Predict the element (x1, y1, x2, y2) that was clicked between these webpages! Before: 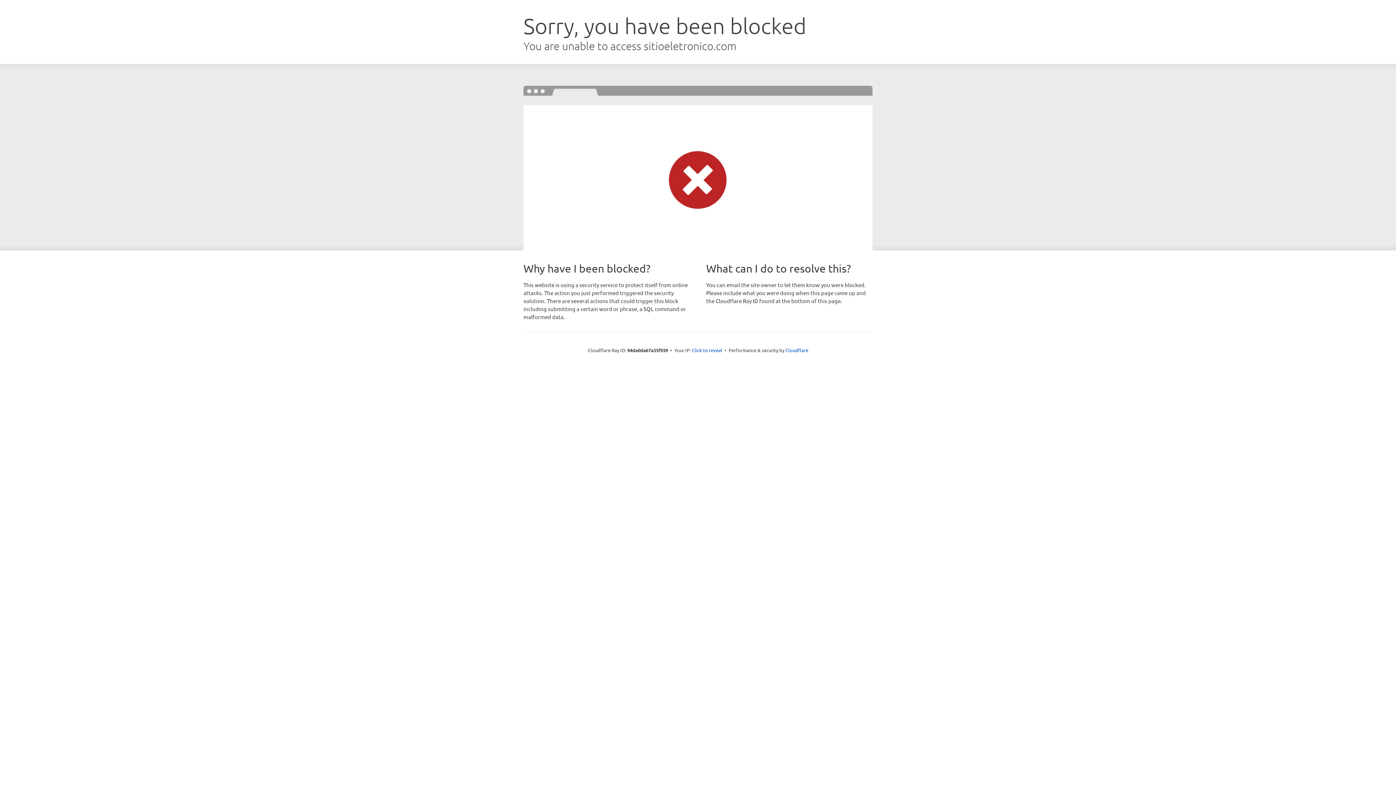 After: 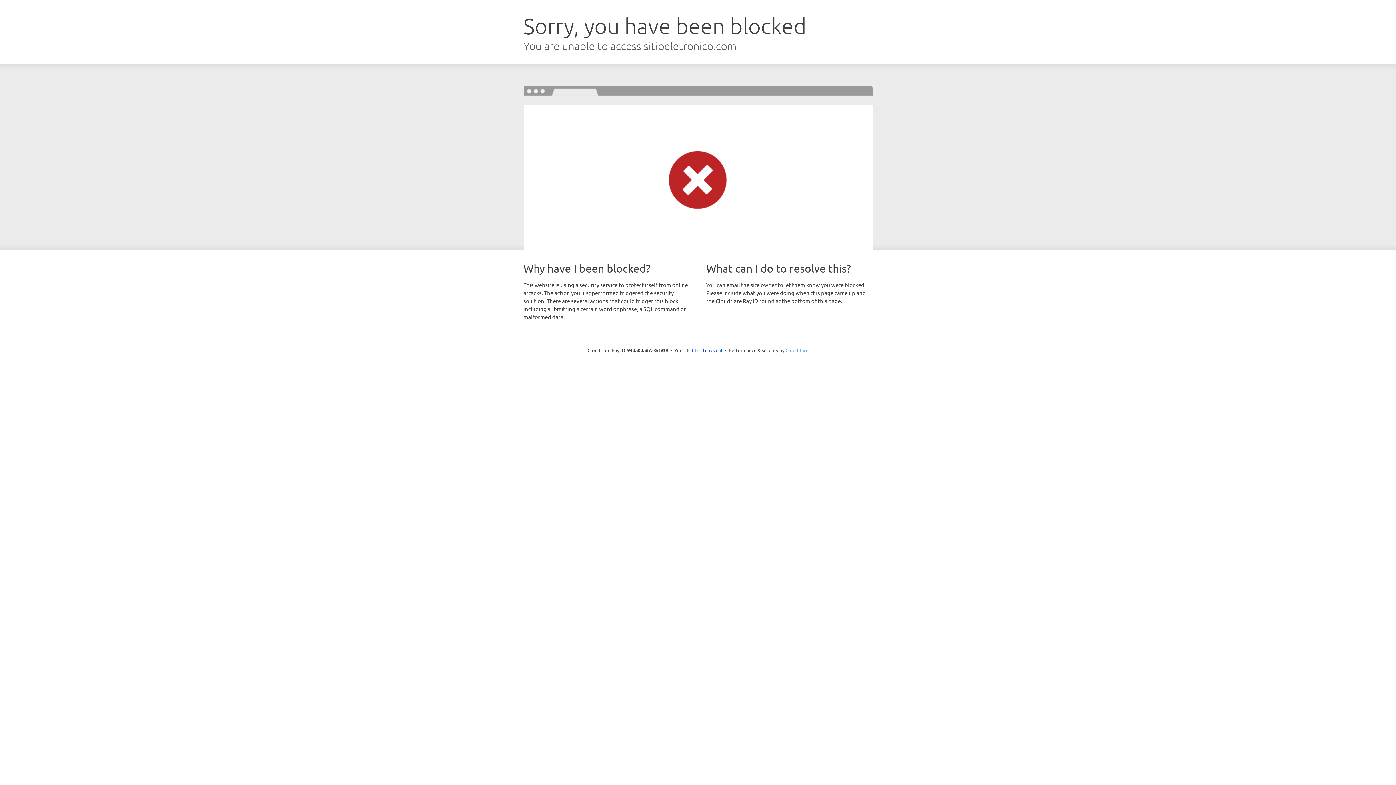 Action: label: Cloudflare bbox: (785, 347, 808, 353)